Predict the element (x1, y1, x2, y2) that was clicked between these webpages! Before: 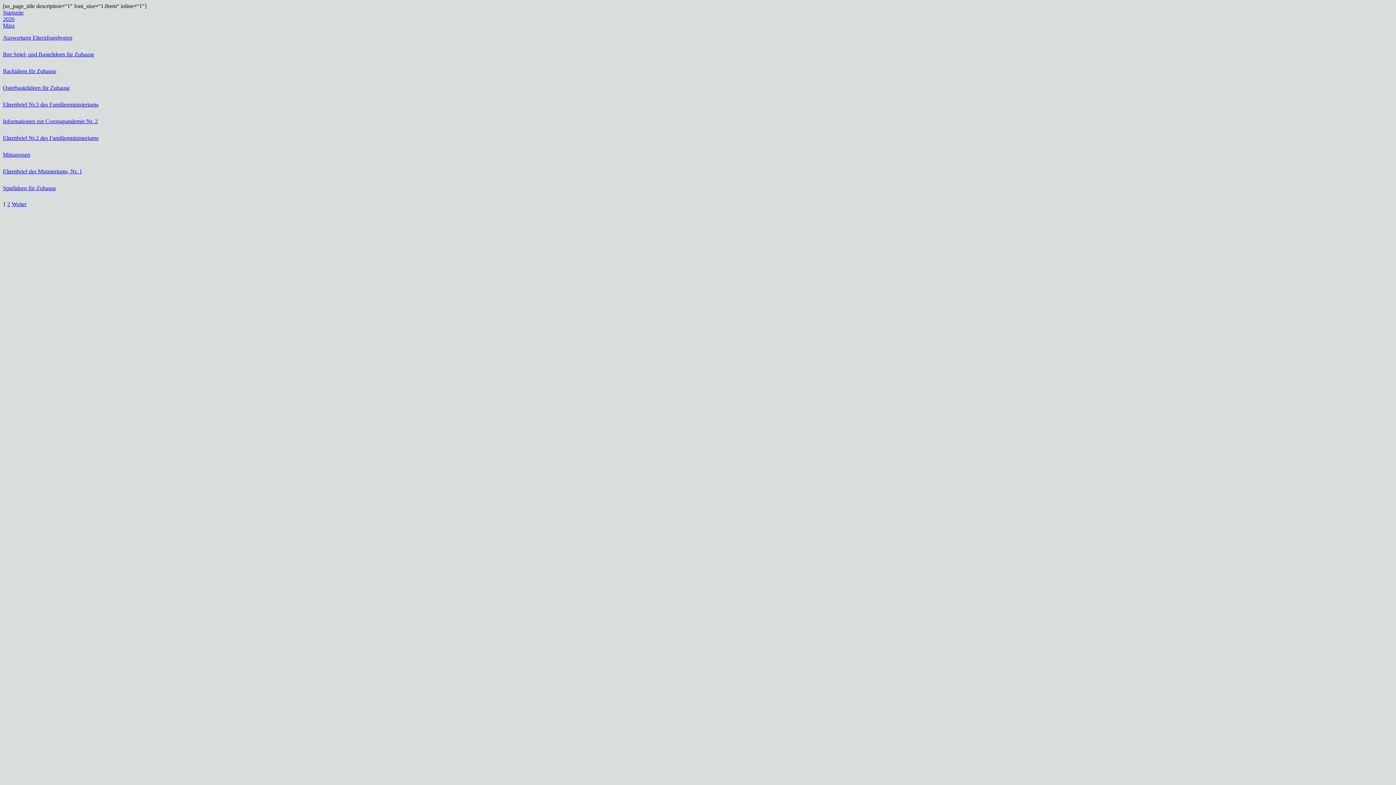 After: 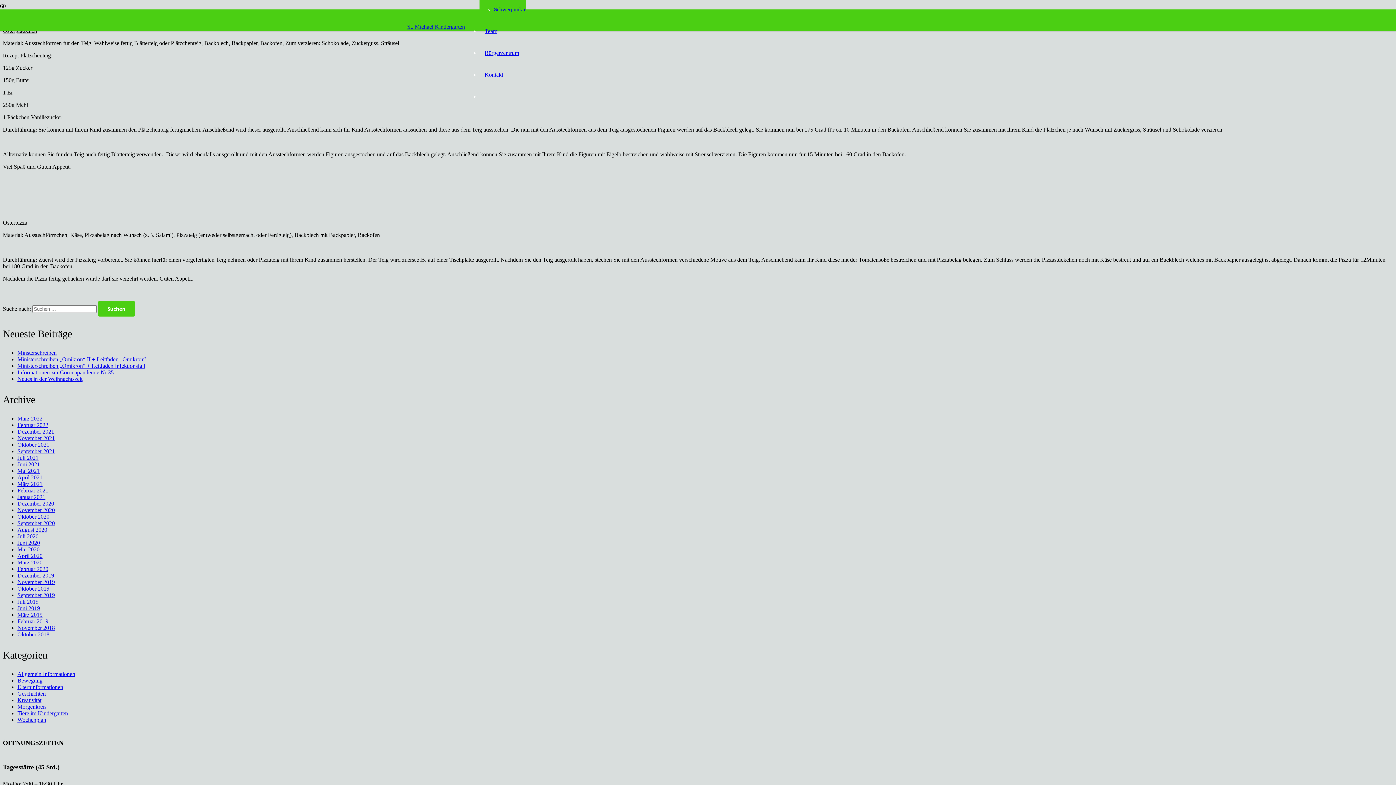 Action: bbox: (2, 68, 56, 74) label: Backideen für Zuhause